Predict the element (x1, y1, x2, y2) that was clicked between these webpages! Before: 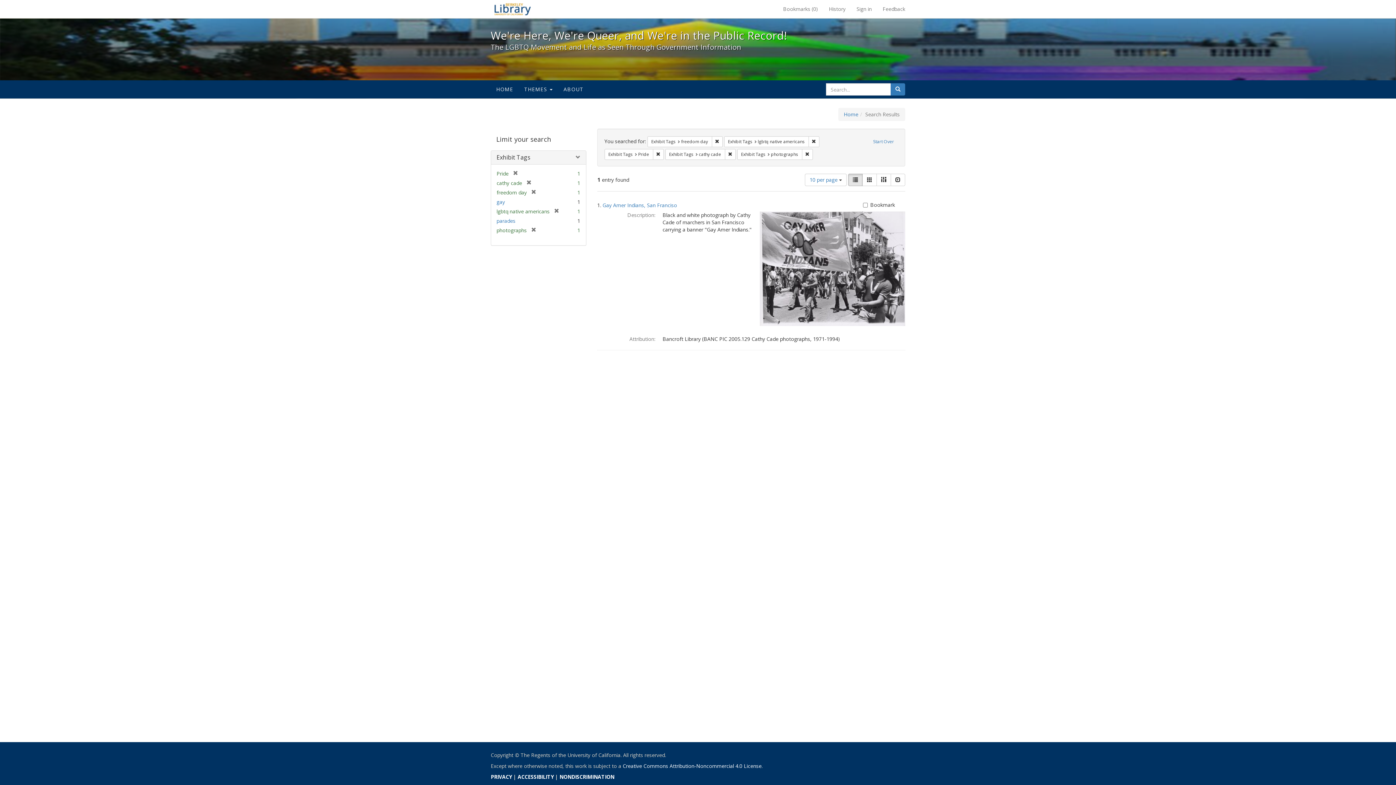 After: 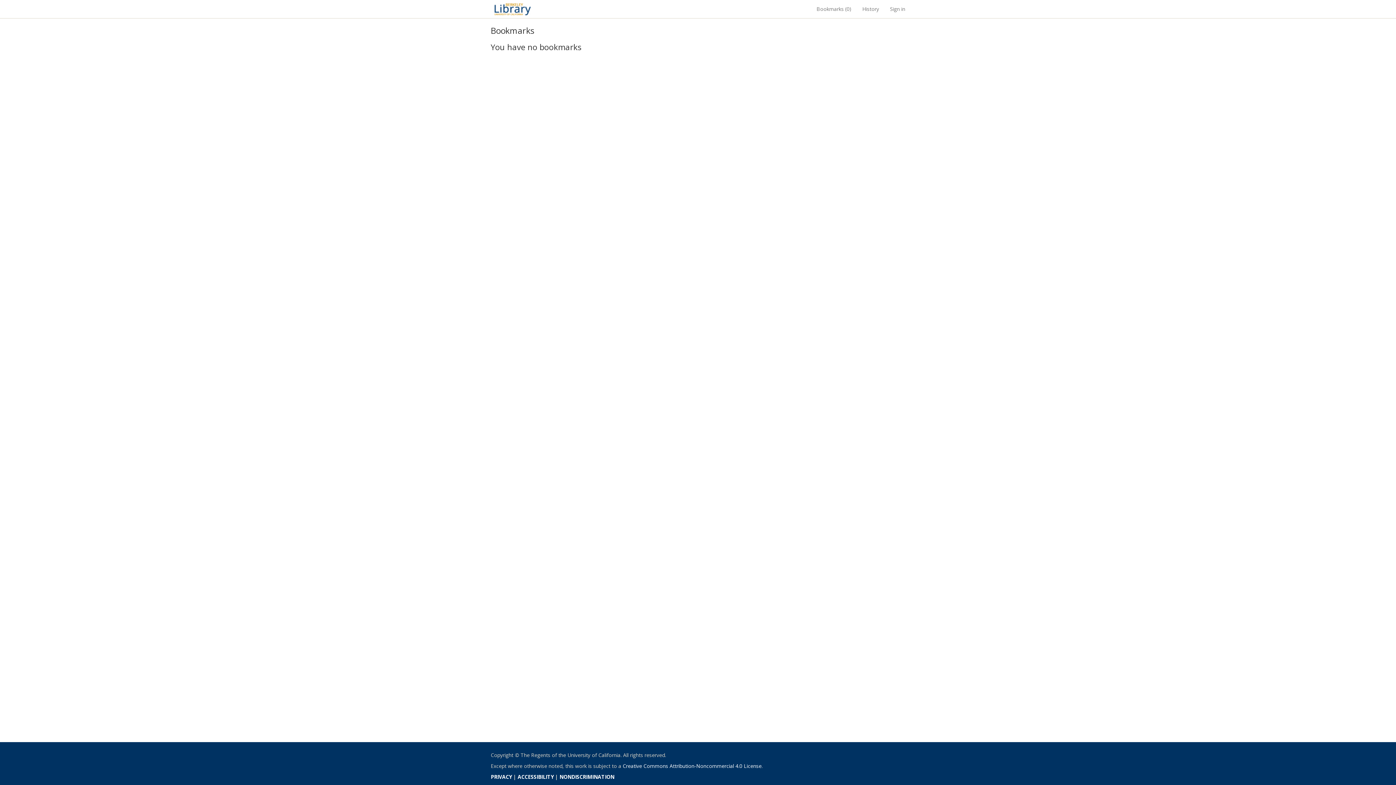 Action: bbox: (777, 0, 823, 18) label: Bookmarks (0)